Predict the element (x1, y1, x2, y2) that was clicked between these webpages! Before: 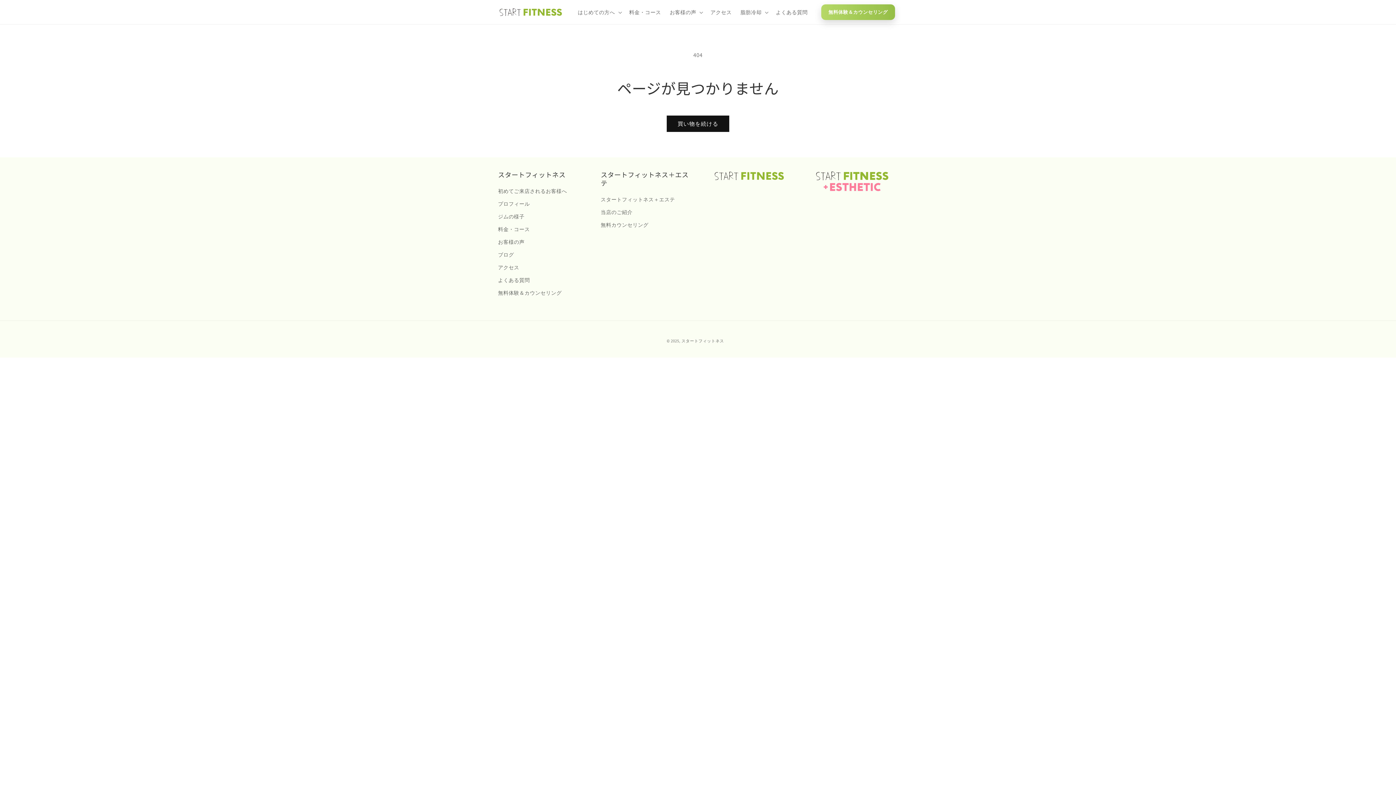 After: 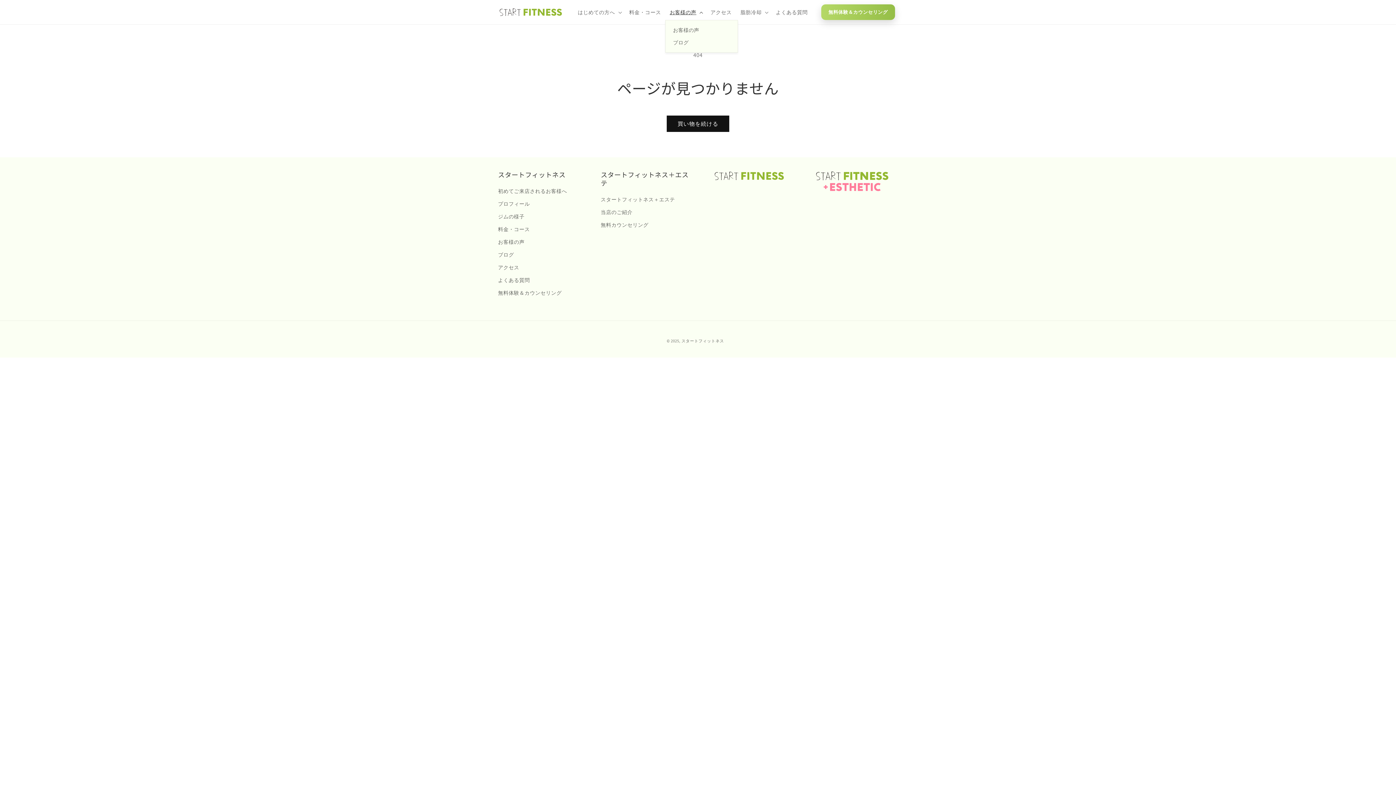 Action: bbox: (665, 4, 706, 19) label: お客様の声